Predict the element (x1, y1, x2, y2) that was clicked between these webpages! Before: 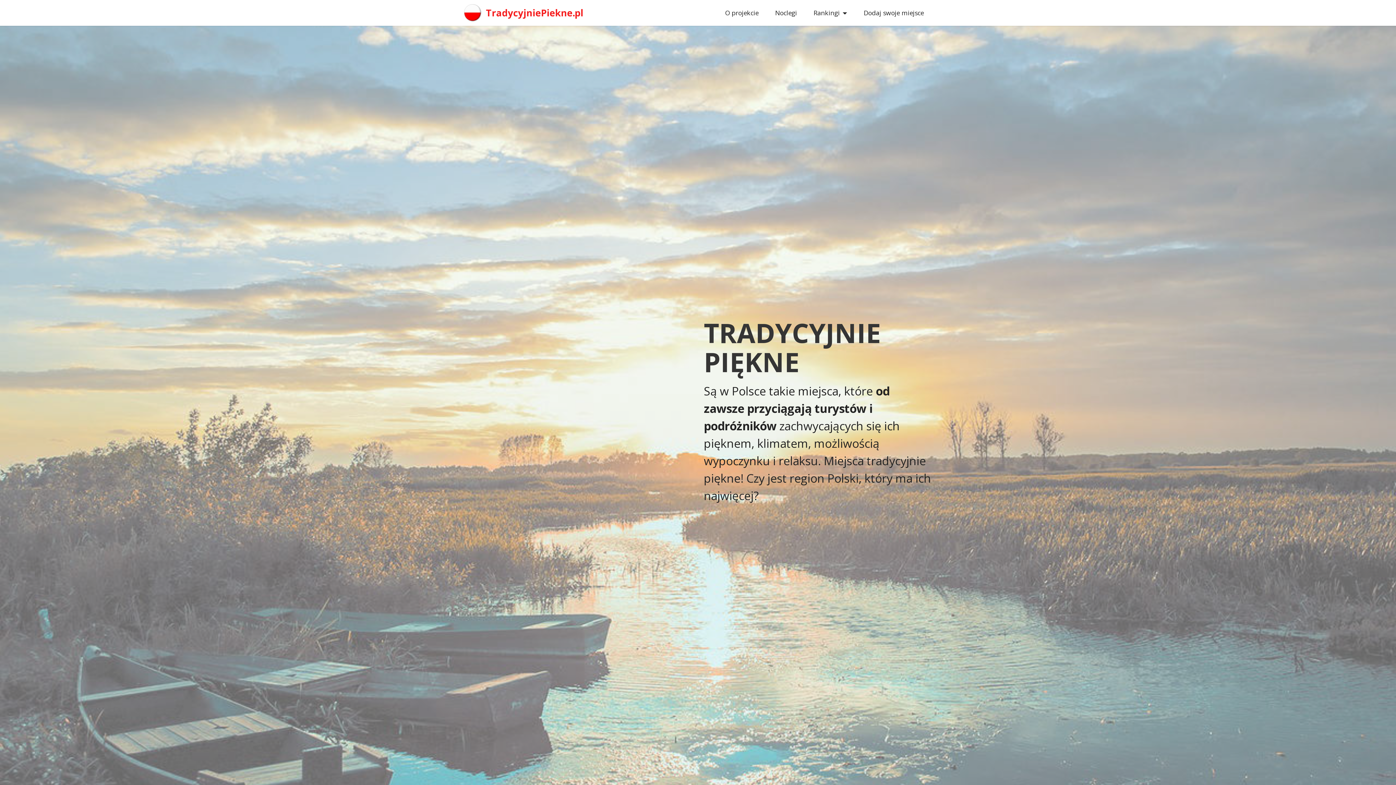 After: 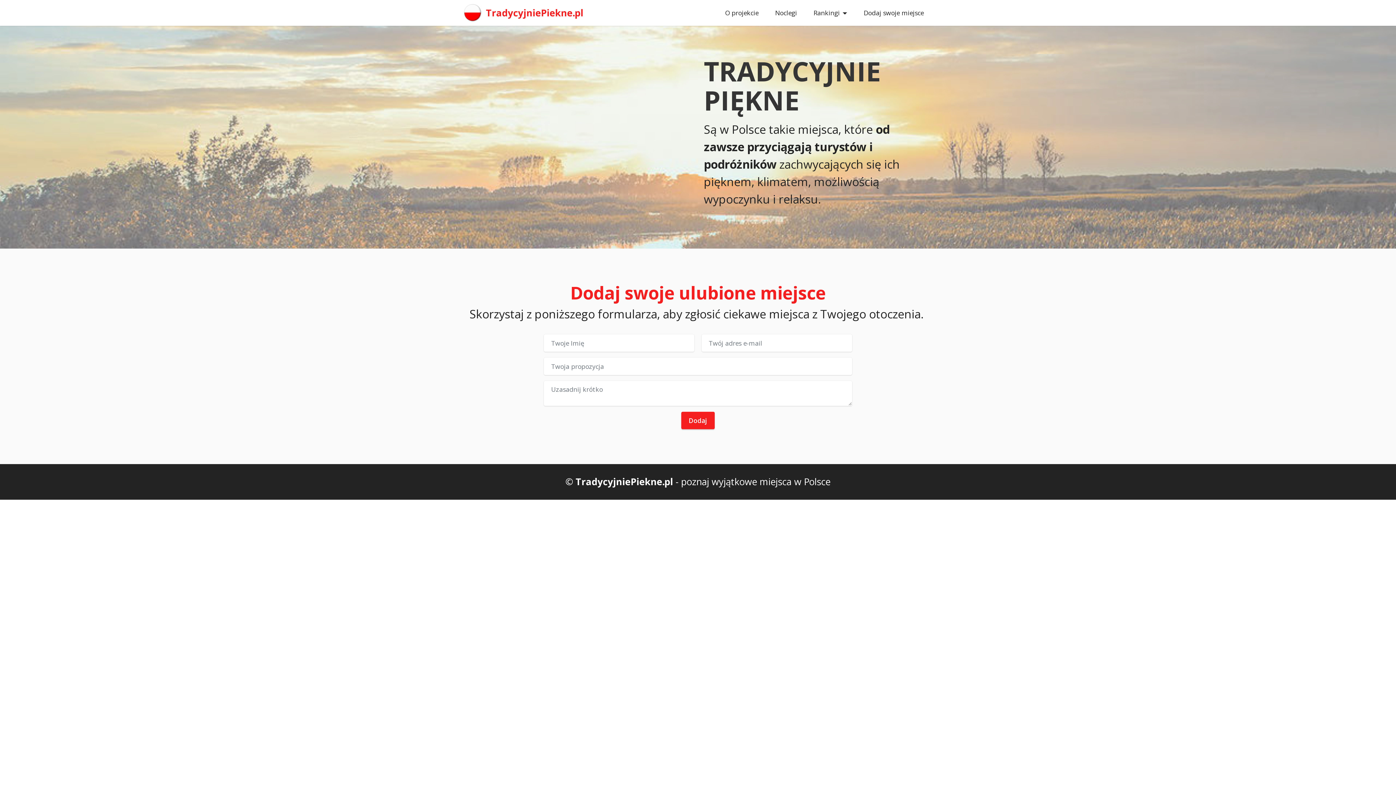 Action: label: Dodaj swoje miejsce bbox: (862, 8, 925, 17)